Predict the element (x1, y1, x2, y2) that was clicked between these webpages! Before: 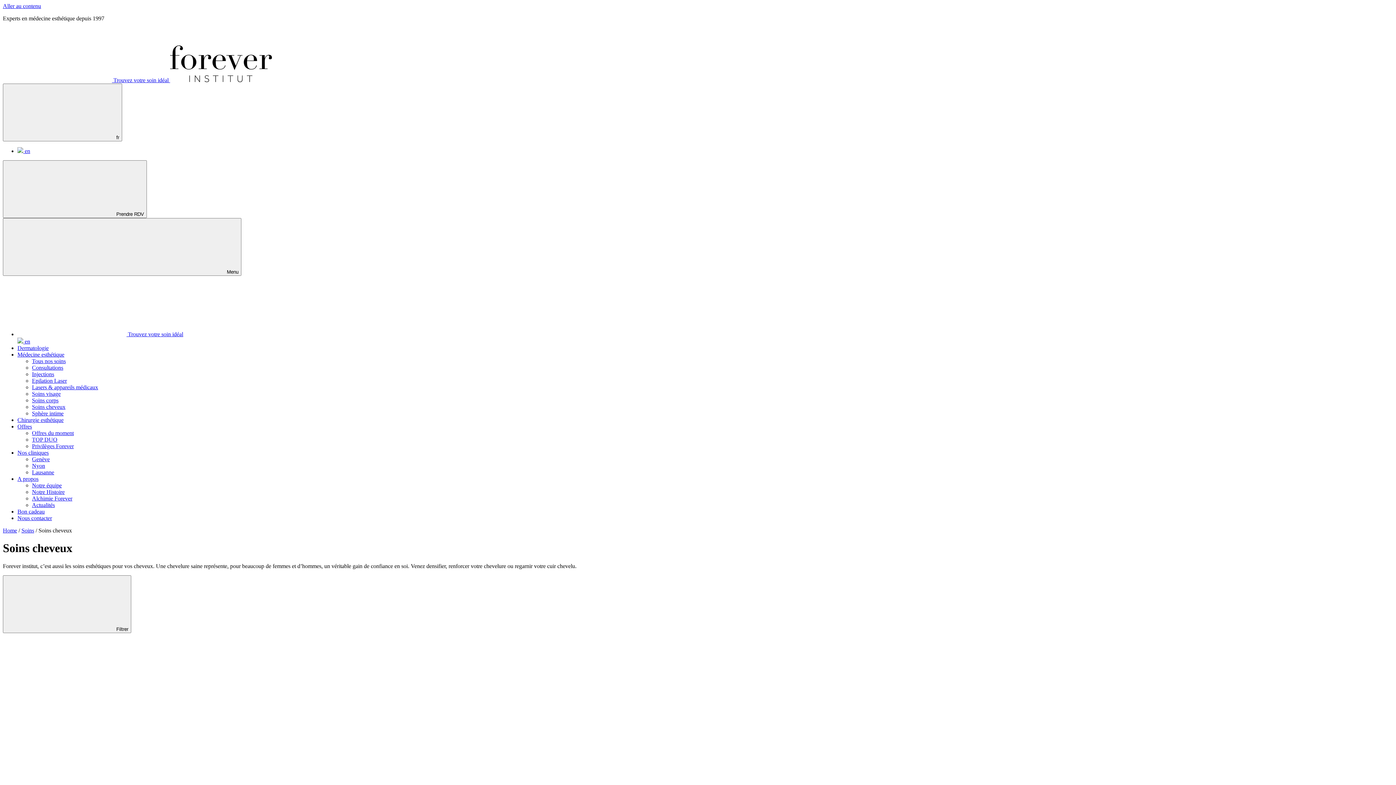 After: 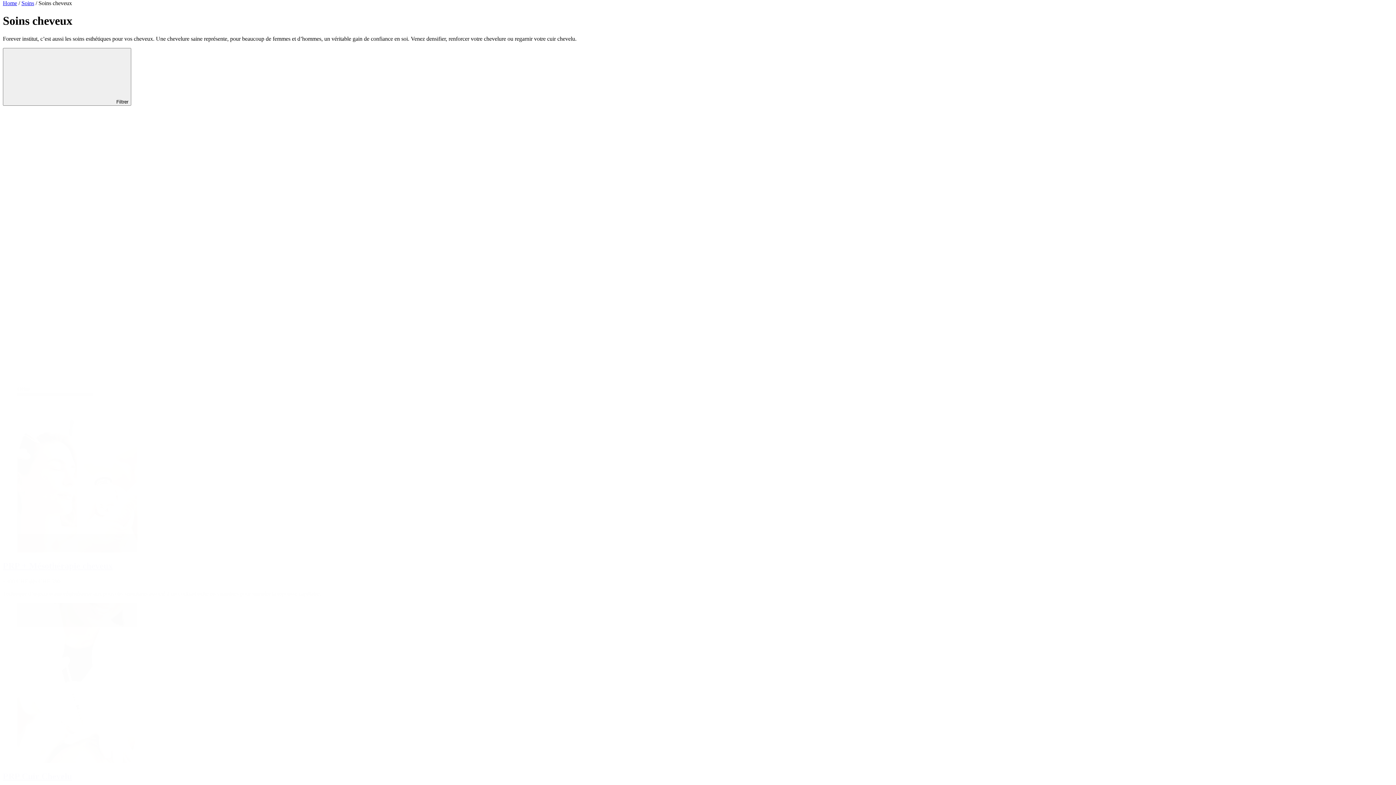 Action: label: Aller au contenu bbox: (2, 2, 41, 9)